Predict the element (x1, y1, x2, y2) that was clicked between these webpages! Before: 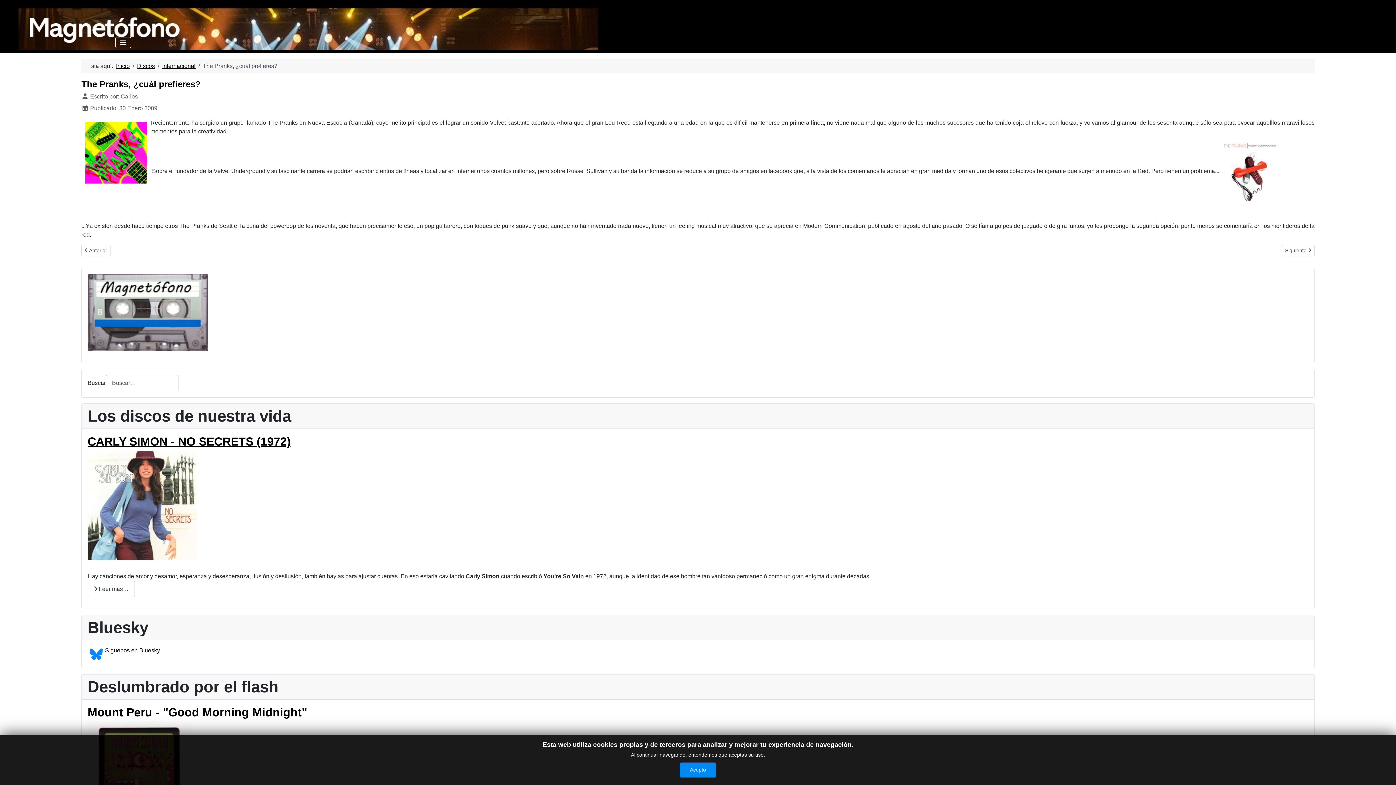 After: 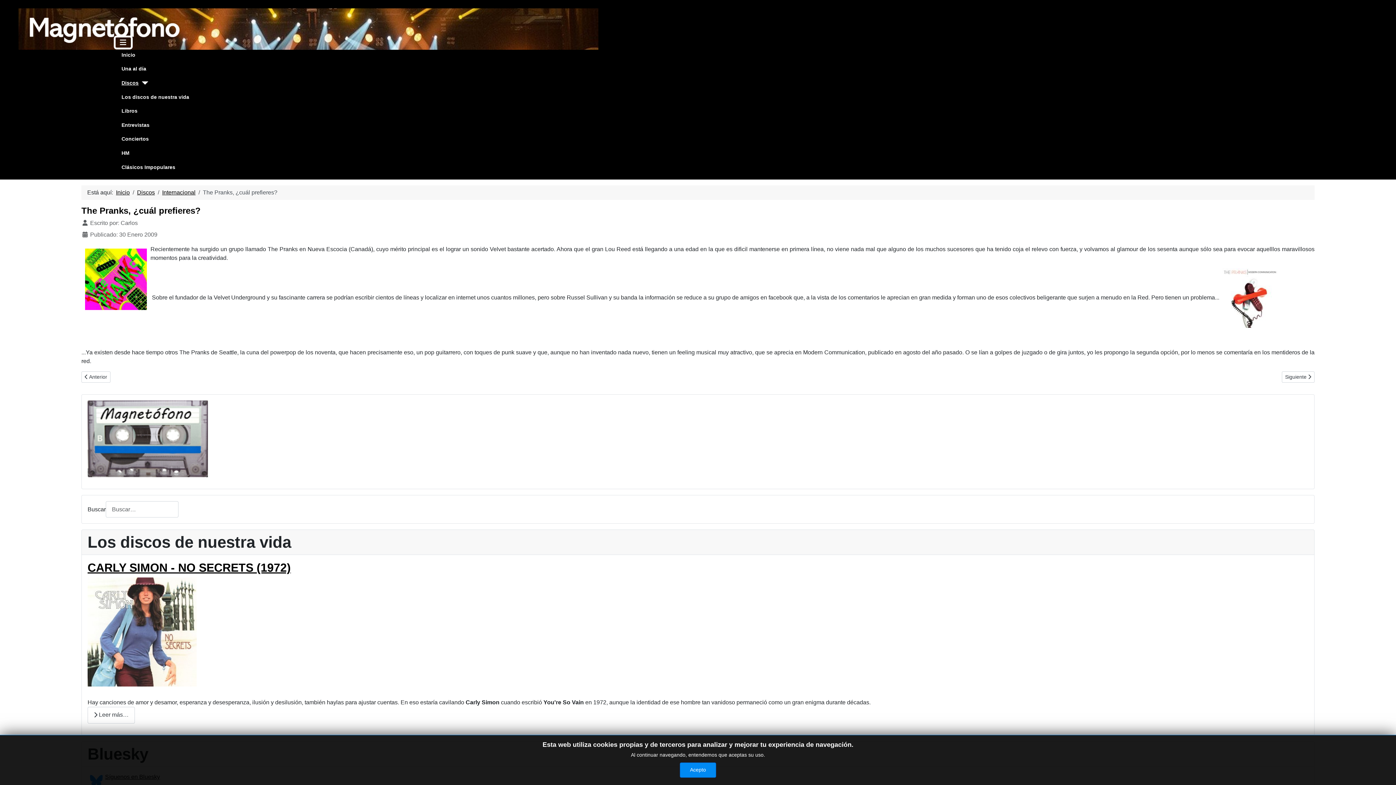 Action: bbox: (115, 37, 131, 47) label: Alternar navegación